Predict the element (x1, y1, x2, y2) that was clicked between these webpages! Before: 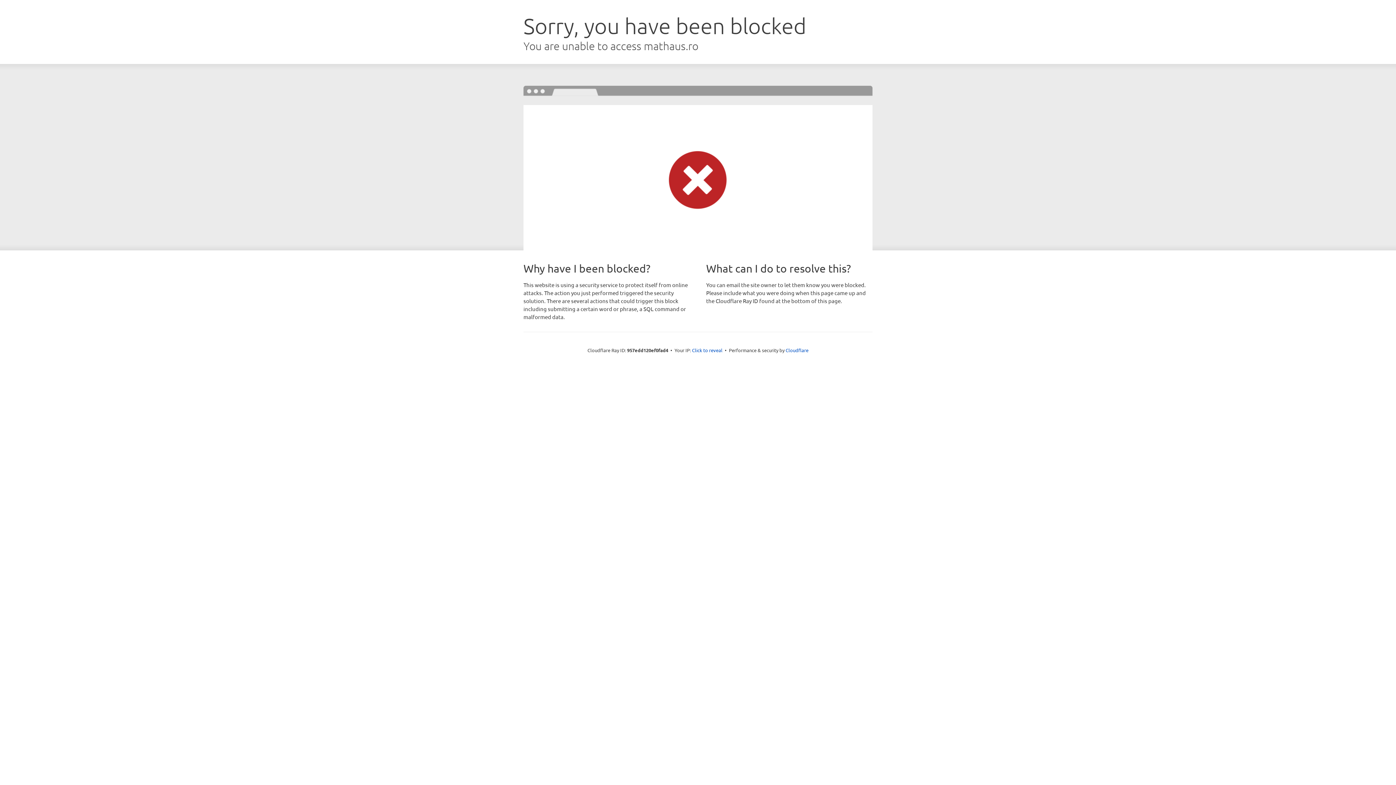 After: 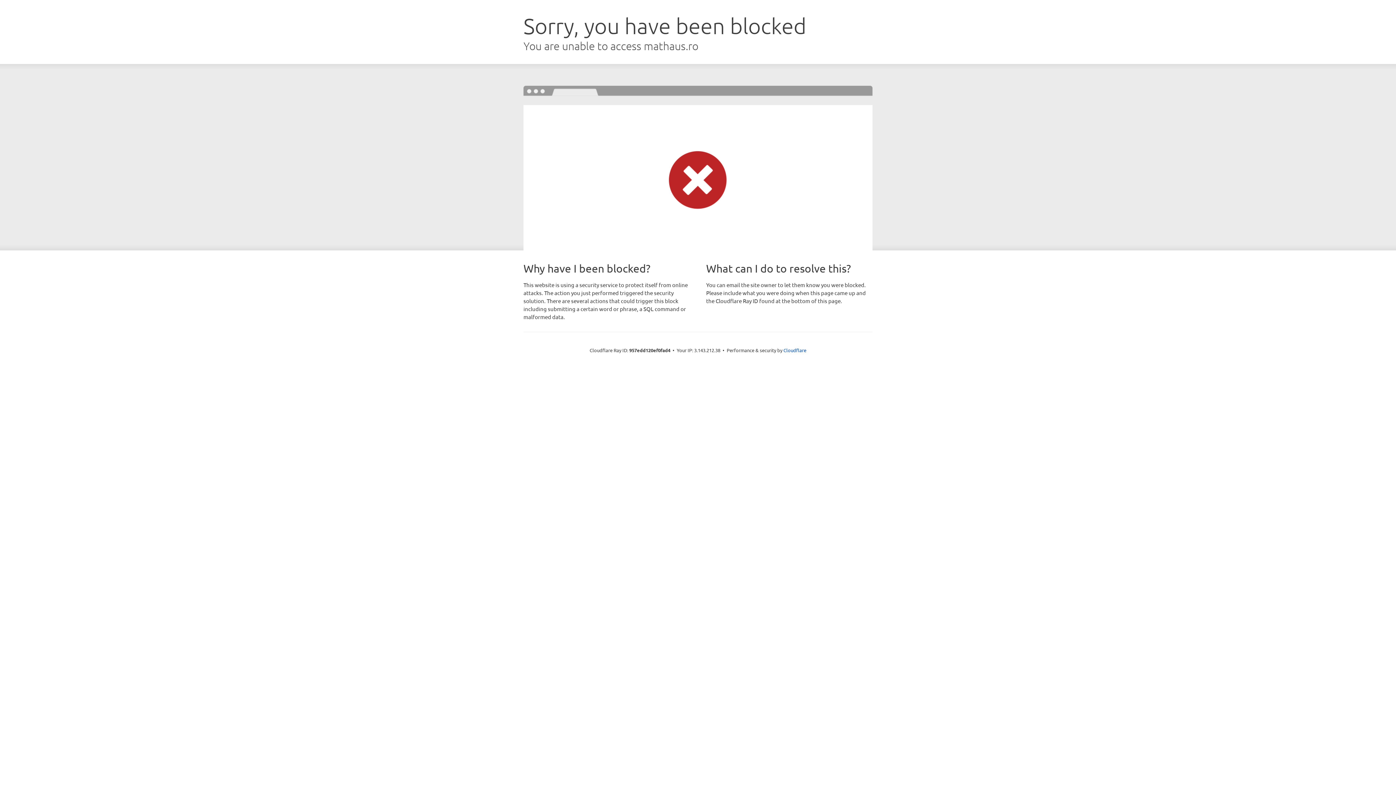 Action: label: Click to reveal bbox: (692, 346, 722, 353)